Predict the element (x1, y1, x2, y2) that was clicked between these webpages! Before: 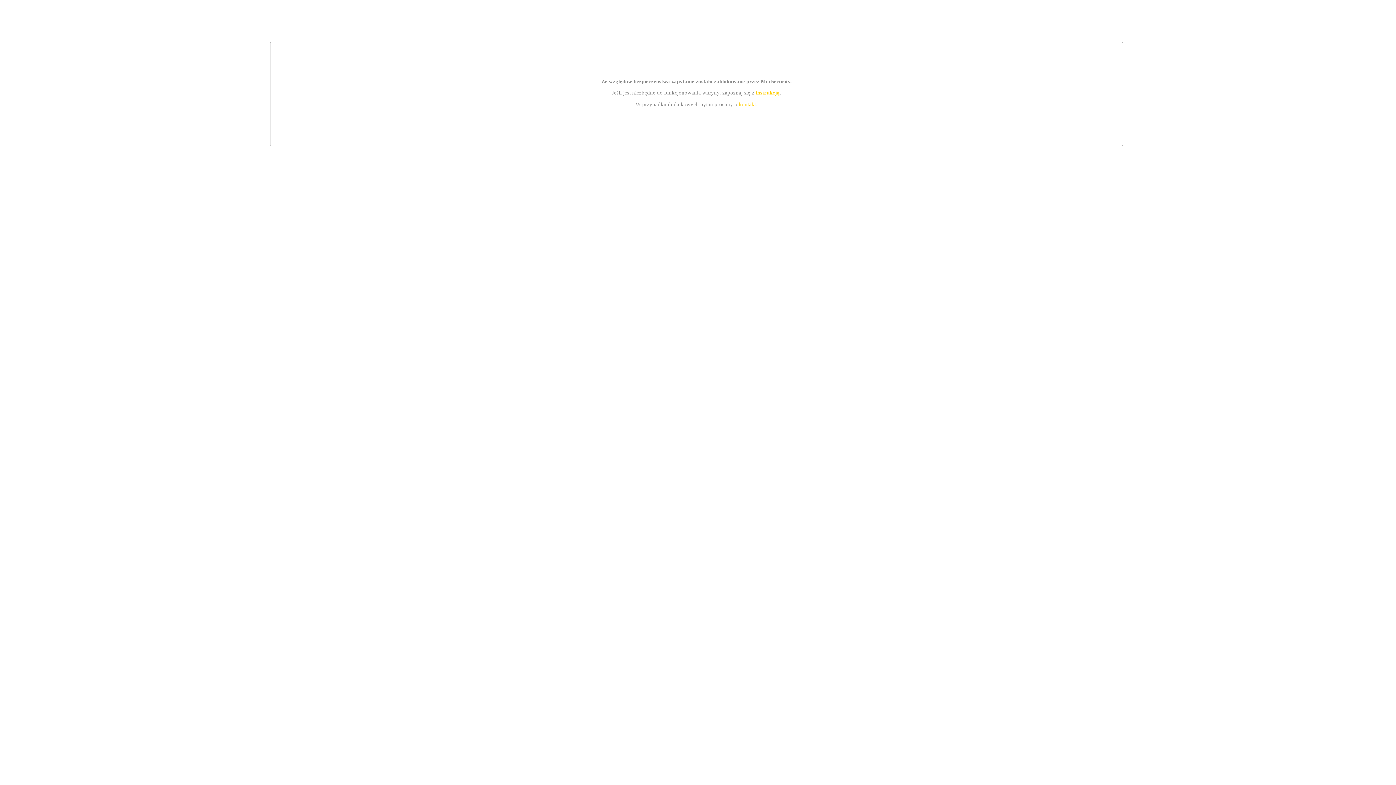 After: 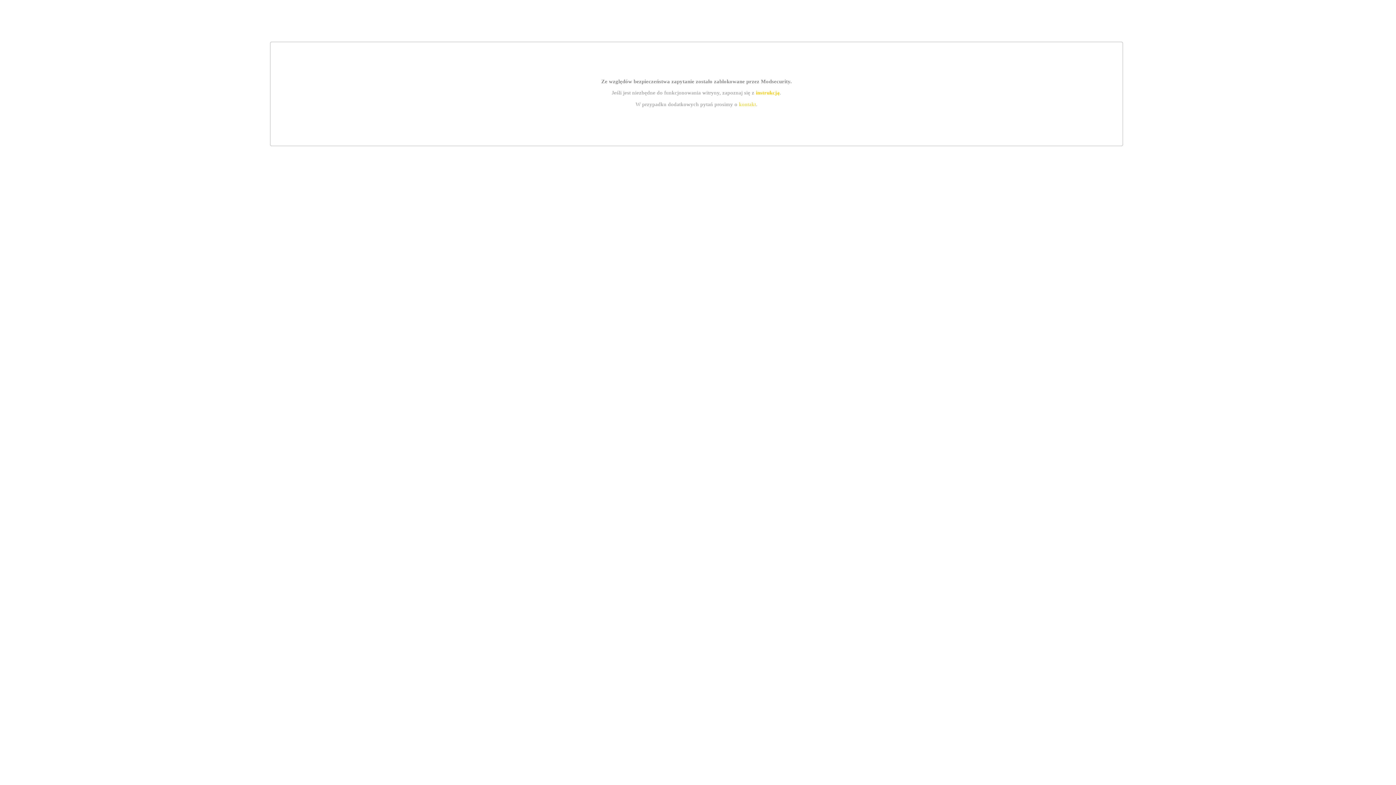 Action: label: kontakt bbox: (739, 101, 756, 107)